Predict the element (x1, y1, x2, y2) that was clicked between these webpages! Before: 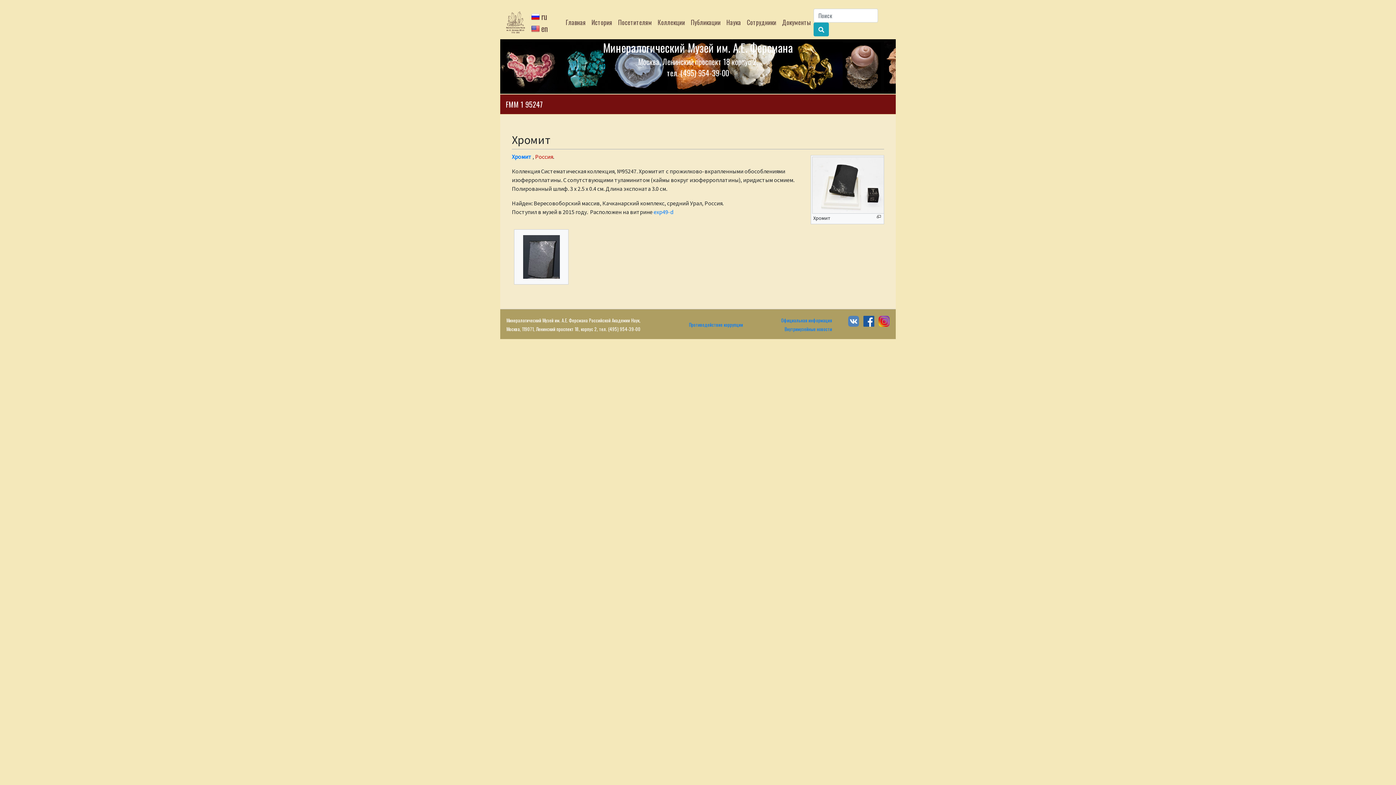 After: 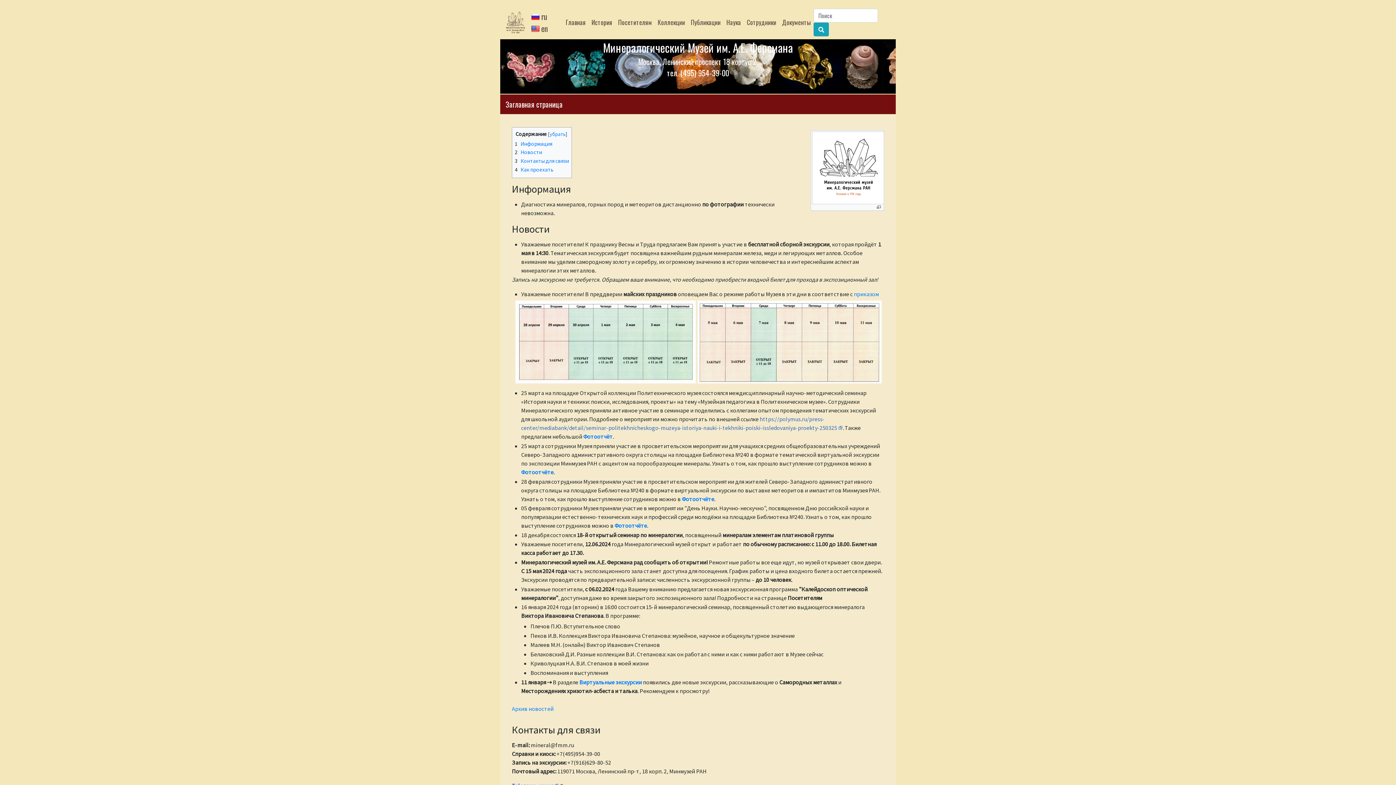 Action: label: ru bbox: (531, 10, 547, 22)